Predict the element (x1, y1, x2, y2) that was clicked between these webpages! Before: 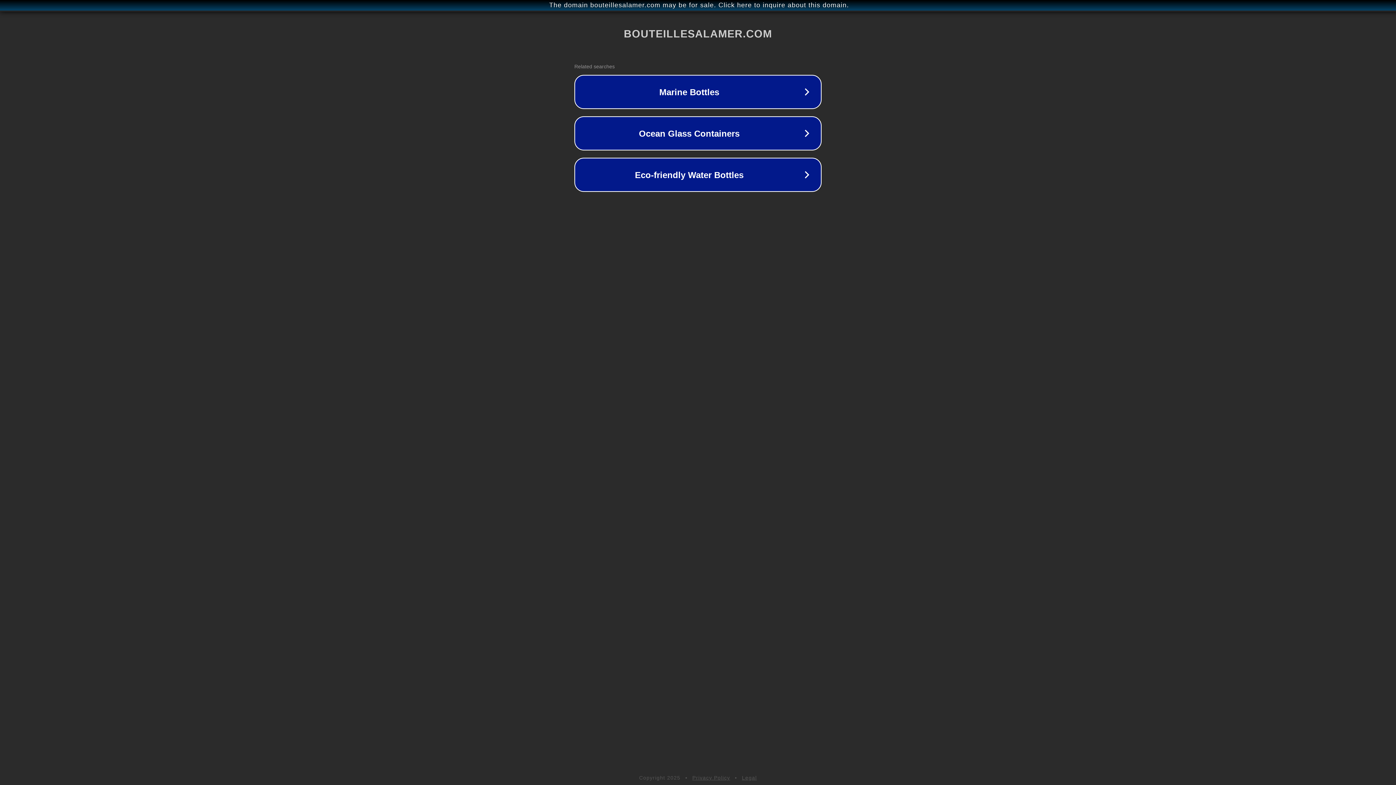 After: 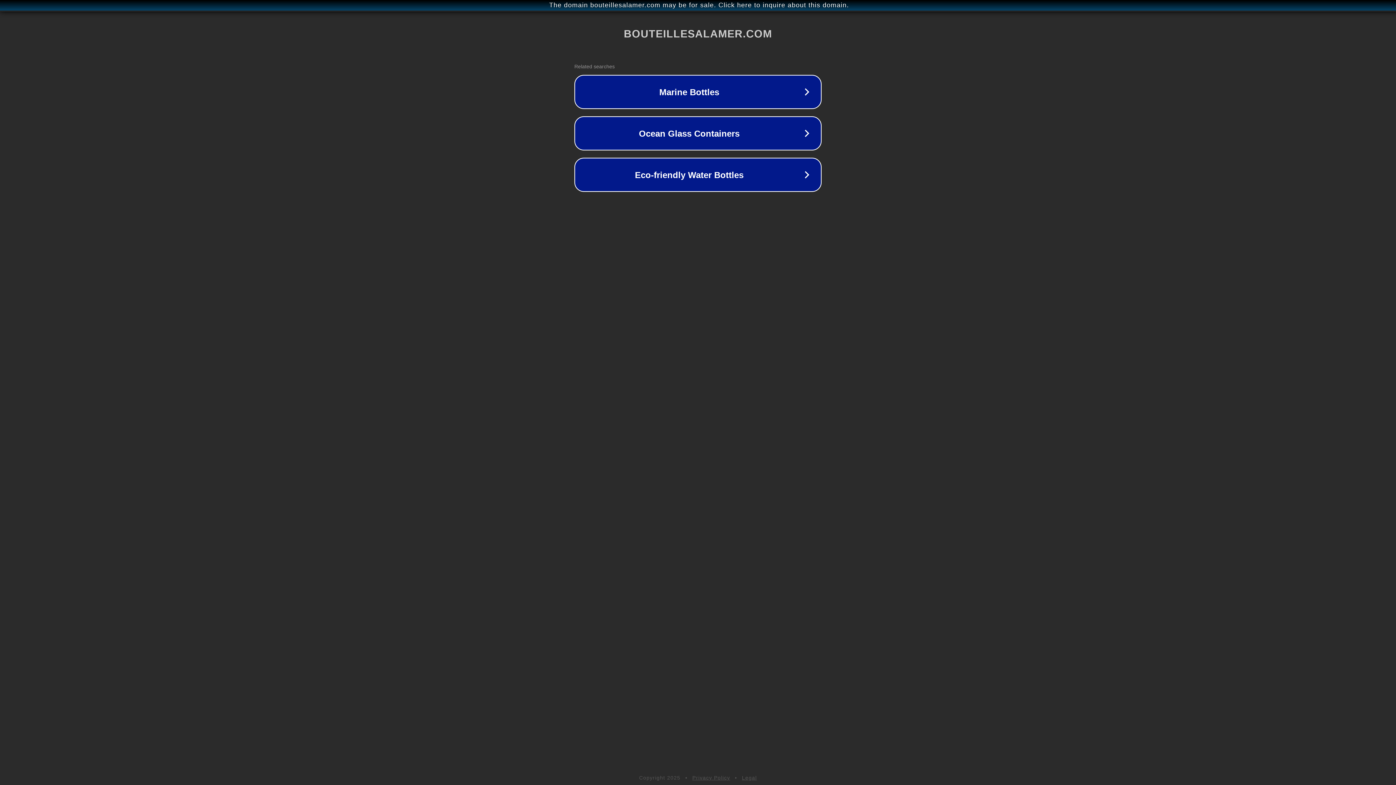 Action: label: Privacy Policy bbox: (692, 775, 730, 781)